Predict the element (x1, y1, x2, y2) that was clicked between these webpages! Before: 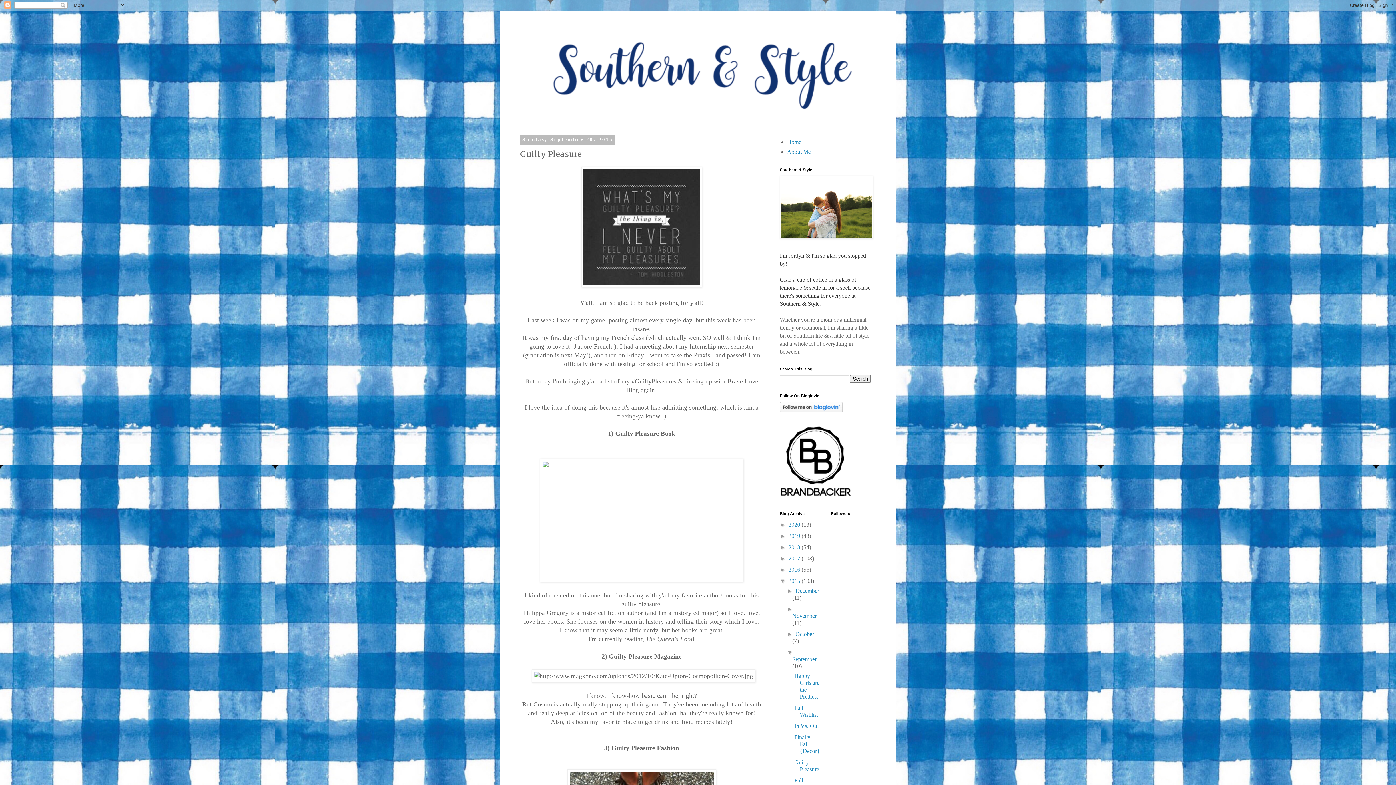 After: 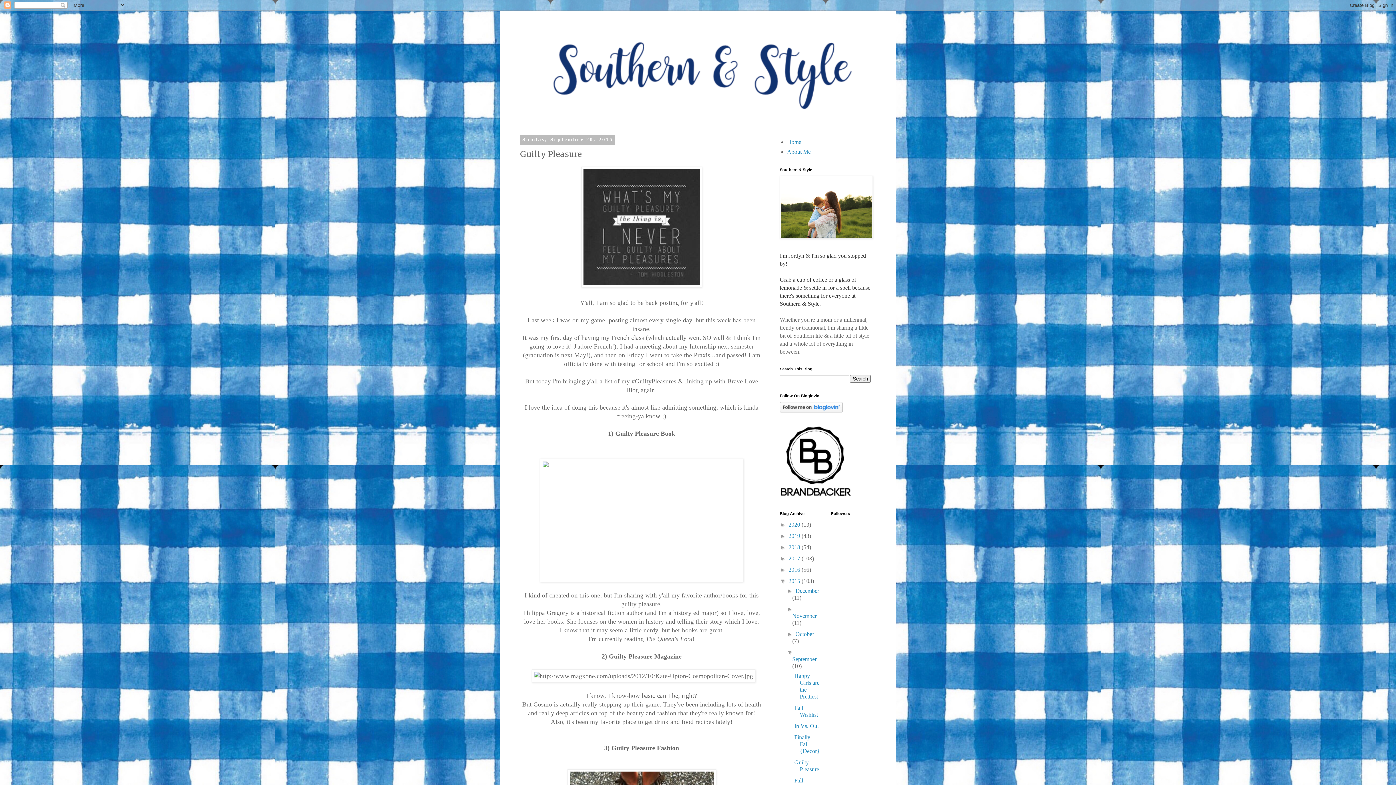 Action: bbox: (780, 407, 842, 413)